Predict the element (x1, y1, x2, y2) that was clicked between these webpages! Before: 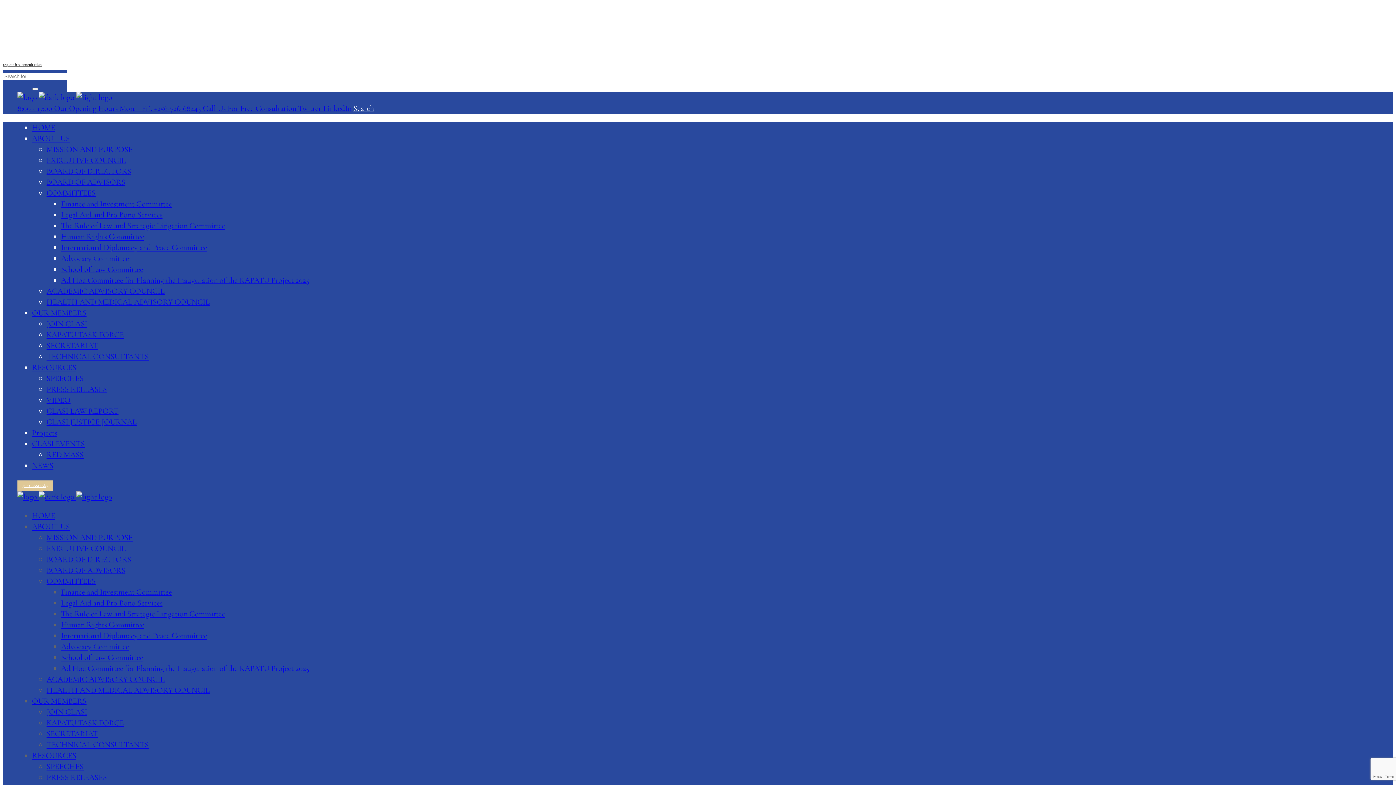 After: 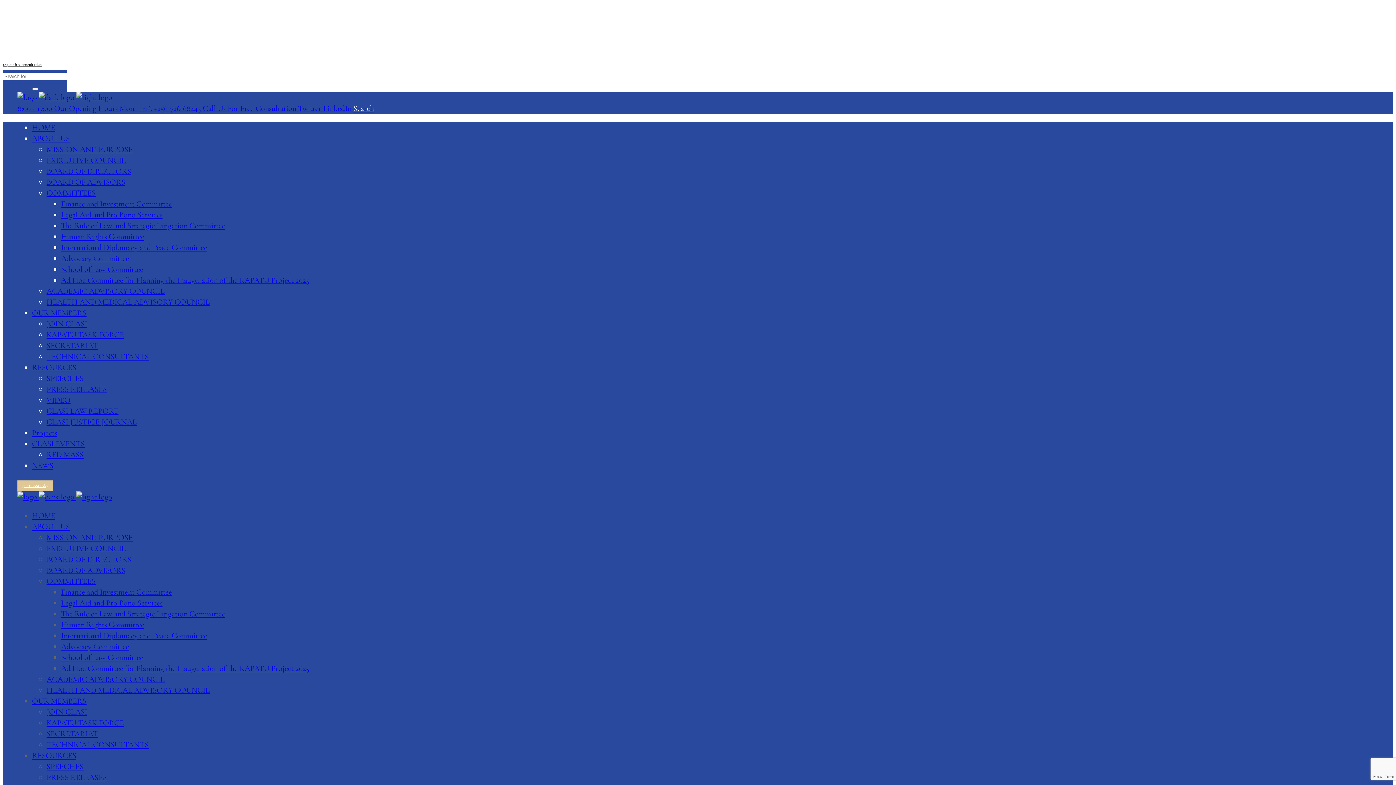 Action: label:    bbox: (17, 92, 112, 102)